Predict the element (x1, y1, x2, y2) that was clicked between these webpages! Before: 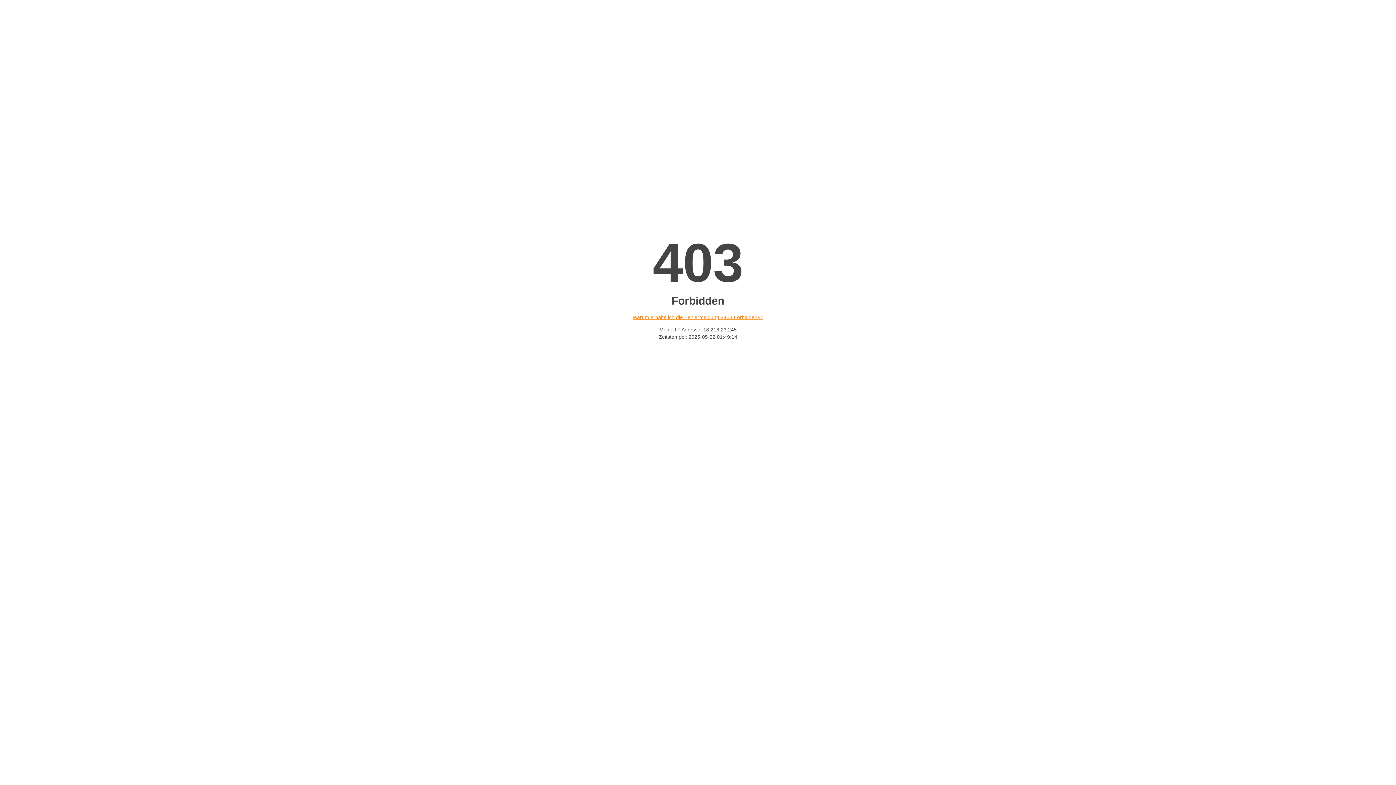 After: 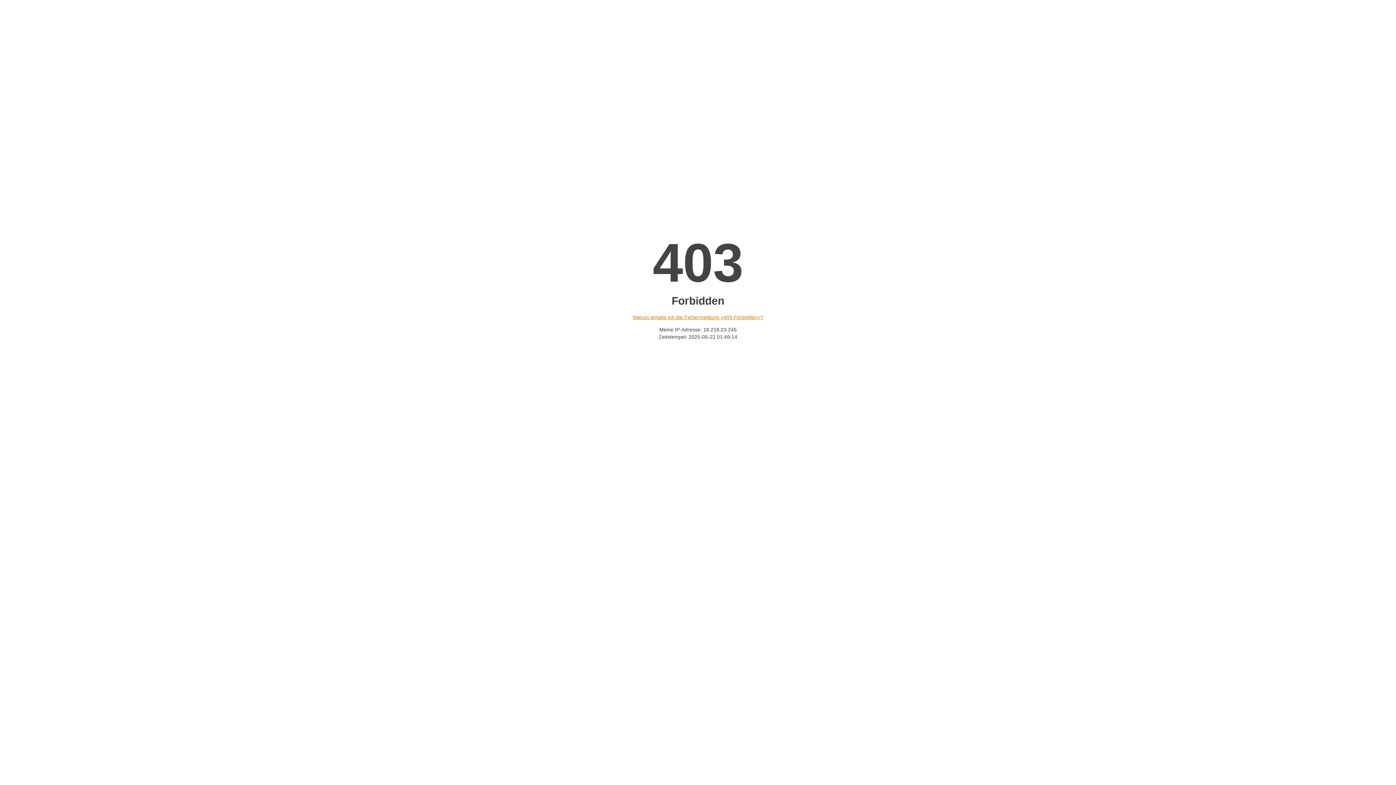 Action: bbox: (632, 314, 763, 320) label: Warum erhalte ich die Fehlermeldung «403 Forbidden»?